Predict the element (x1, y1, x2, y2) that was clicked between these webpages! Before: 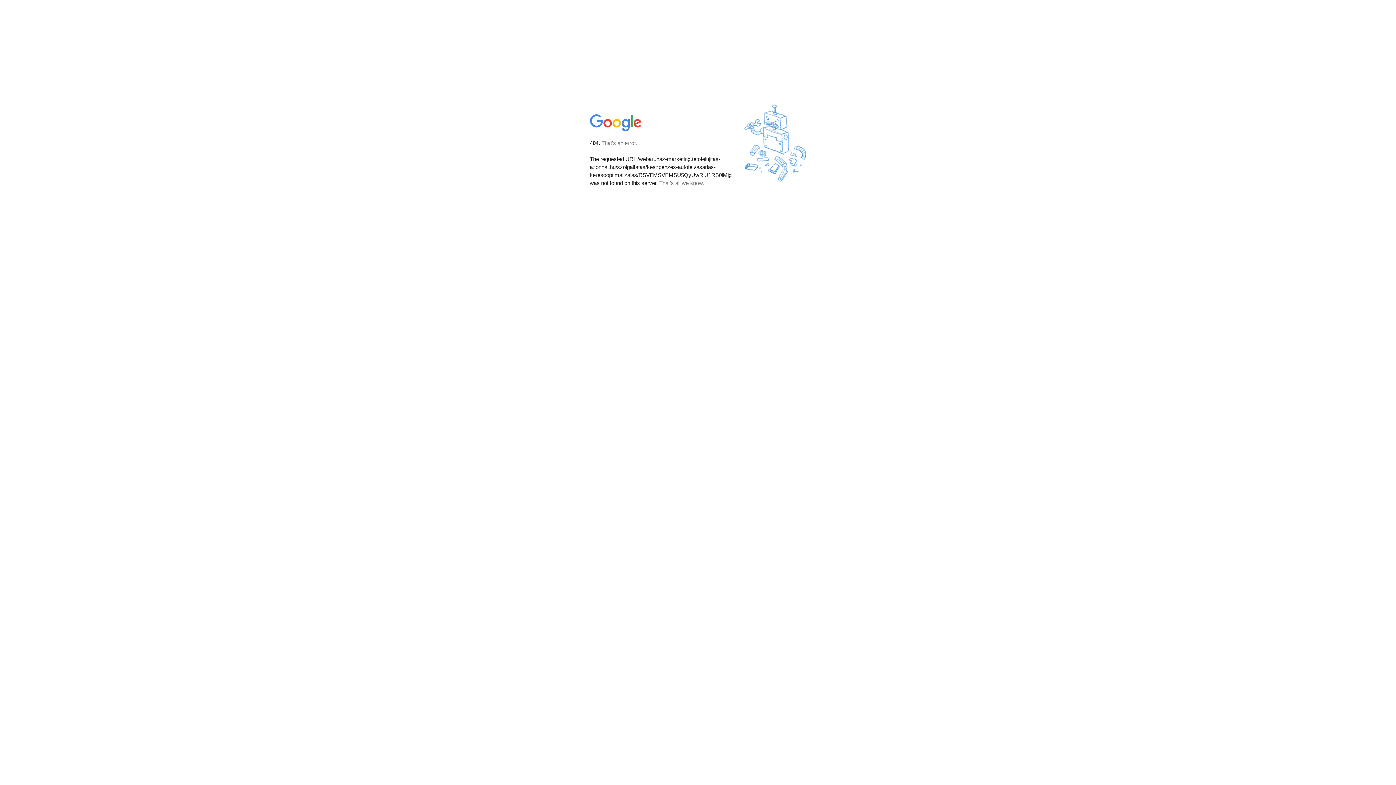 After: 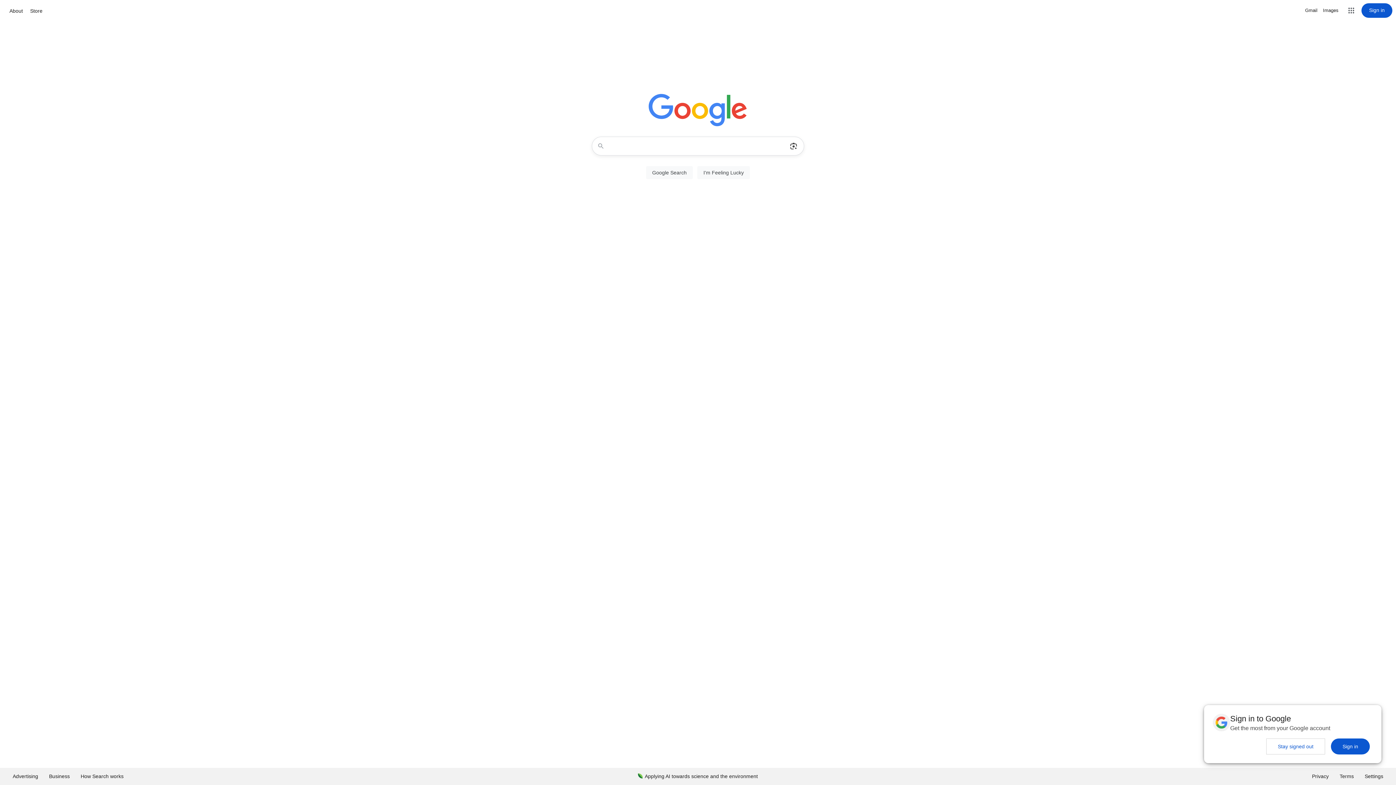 Action: bbox: (590, 127, 642, 134)